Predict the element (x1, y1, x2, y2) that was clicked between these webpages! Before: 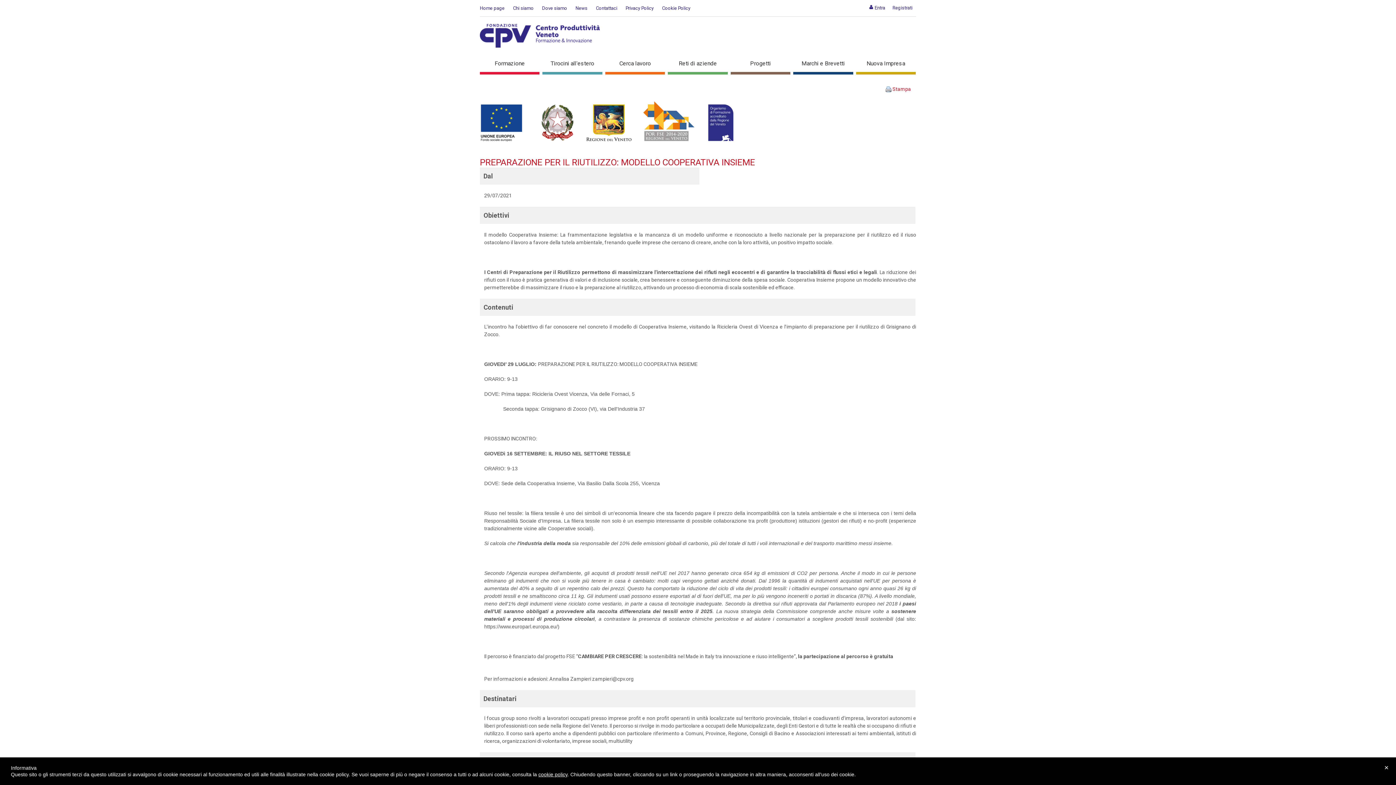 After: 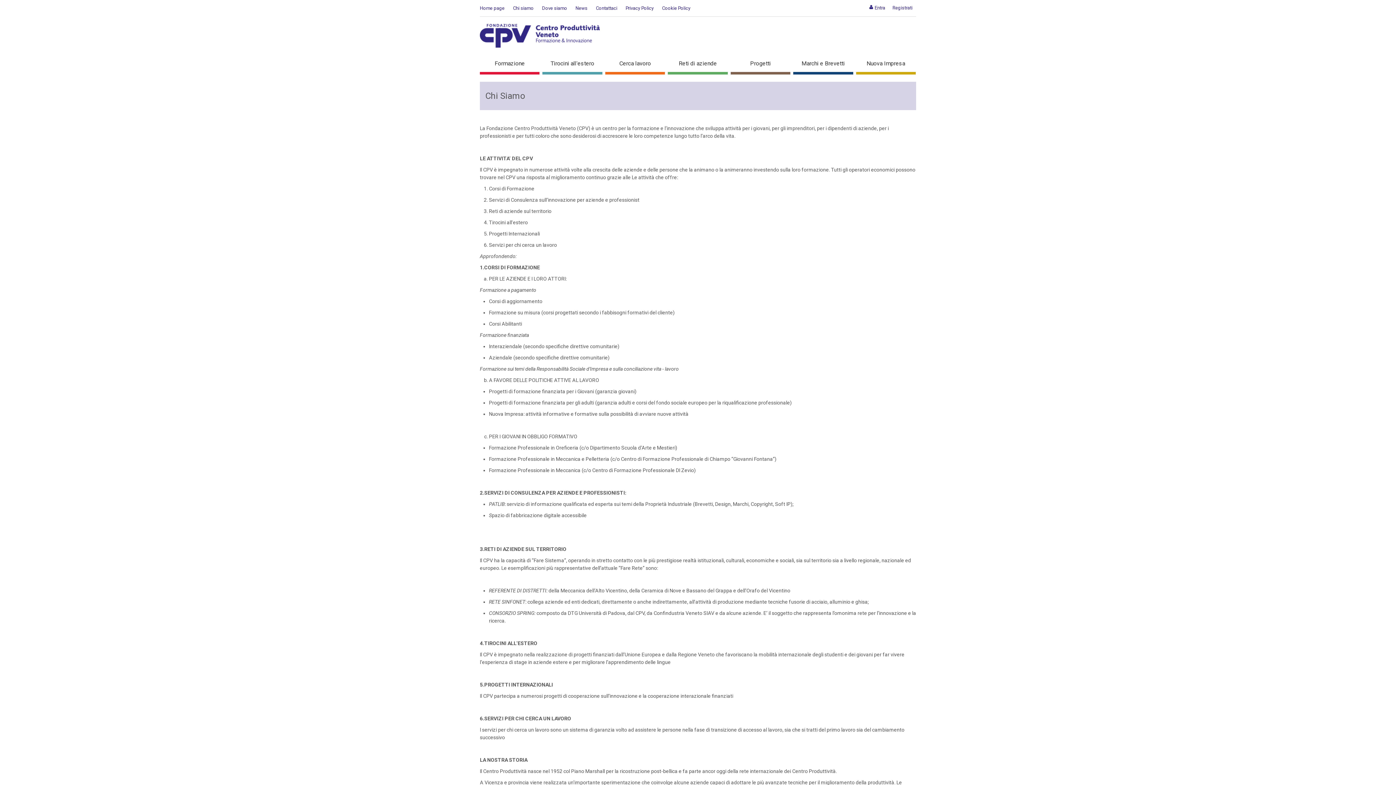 Action: label: Chi siamo bbox: (513, 5, 533, 10)